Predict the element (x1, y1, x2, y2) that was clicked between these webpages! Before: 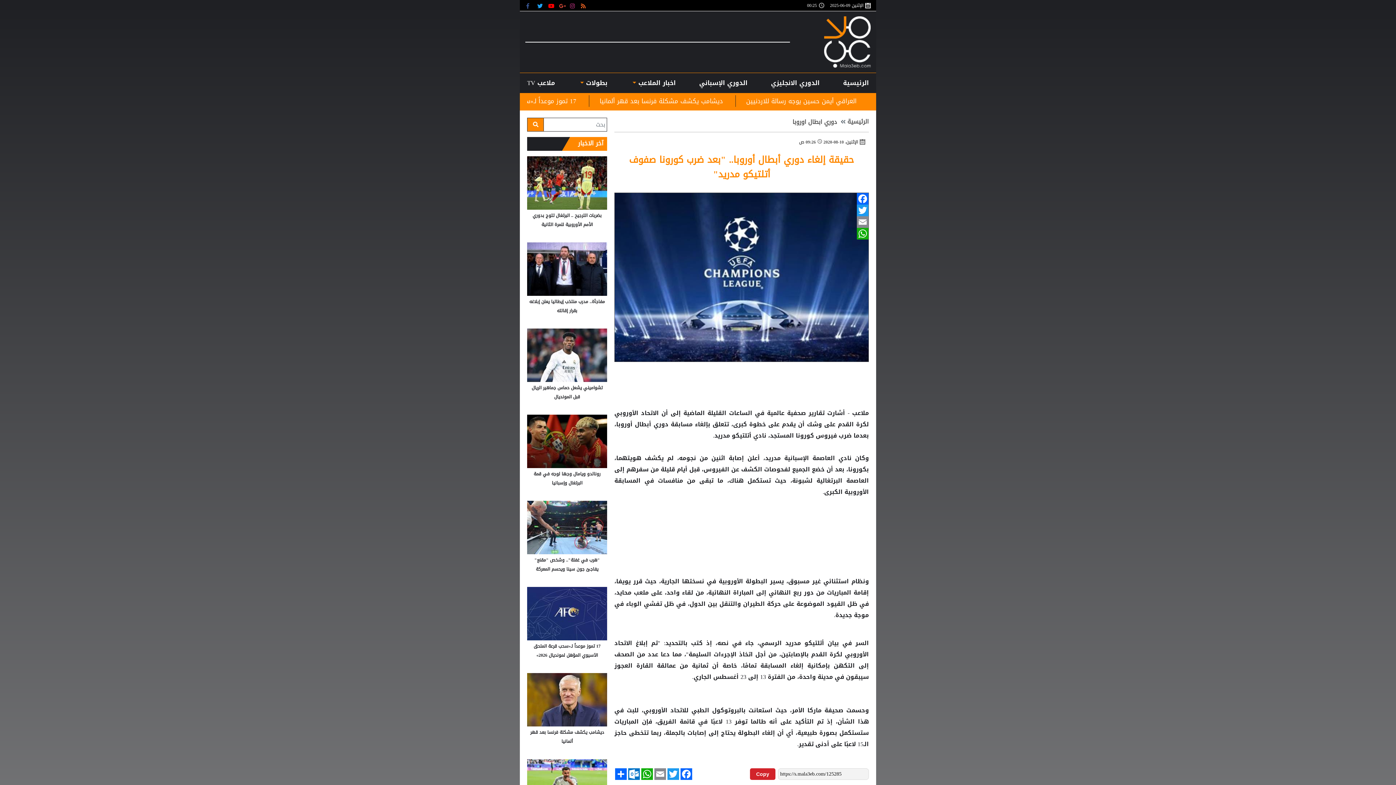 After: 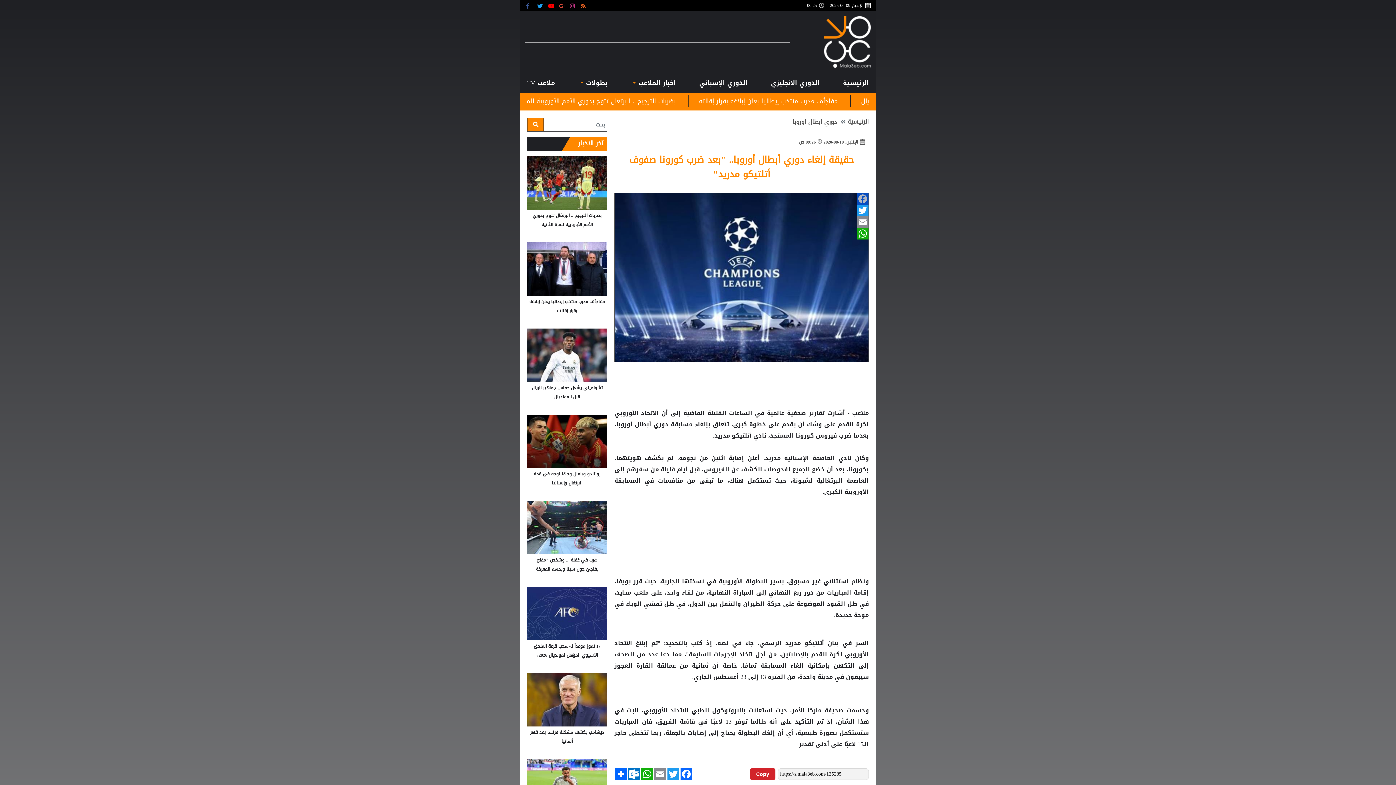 Action: label: Facebook bbox: (857, 193, 868, 204)